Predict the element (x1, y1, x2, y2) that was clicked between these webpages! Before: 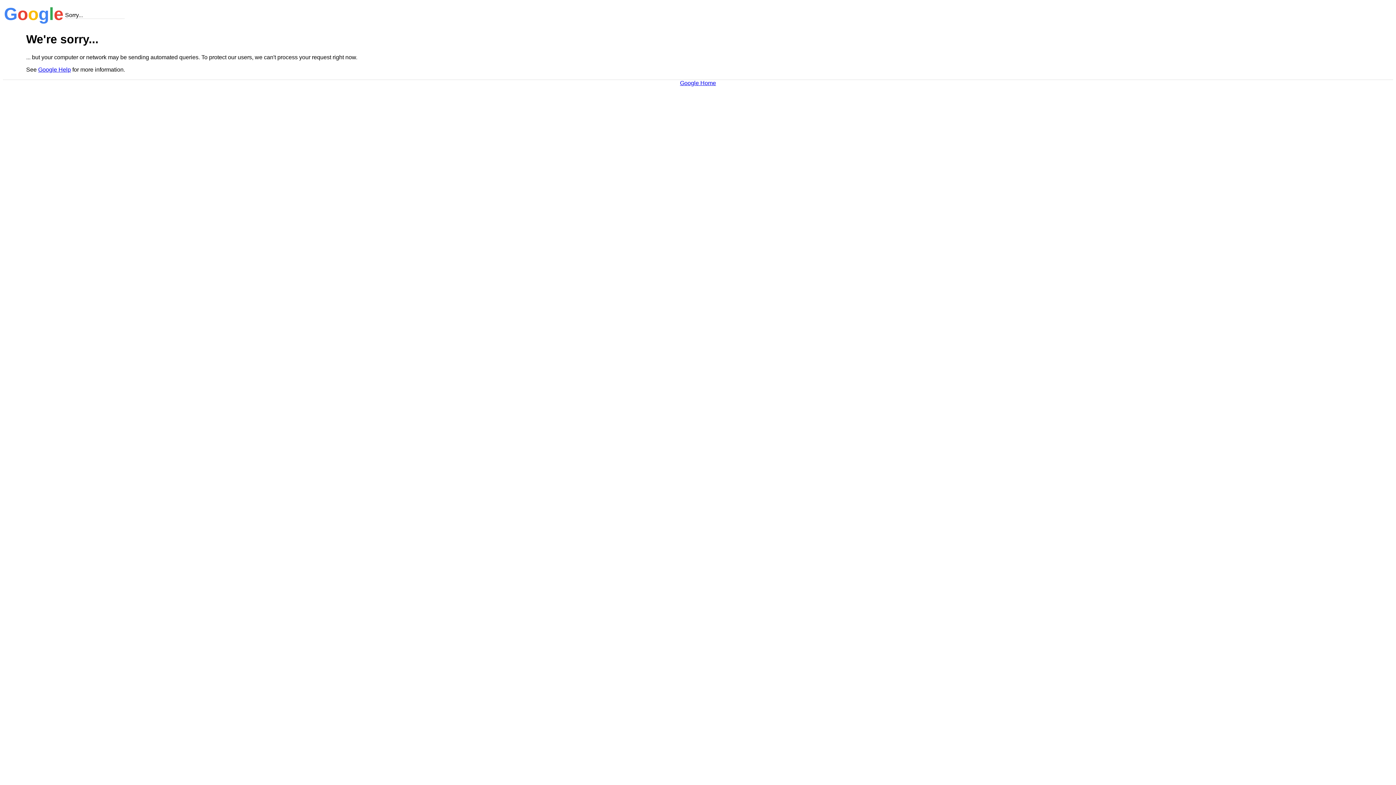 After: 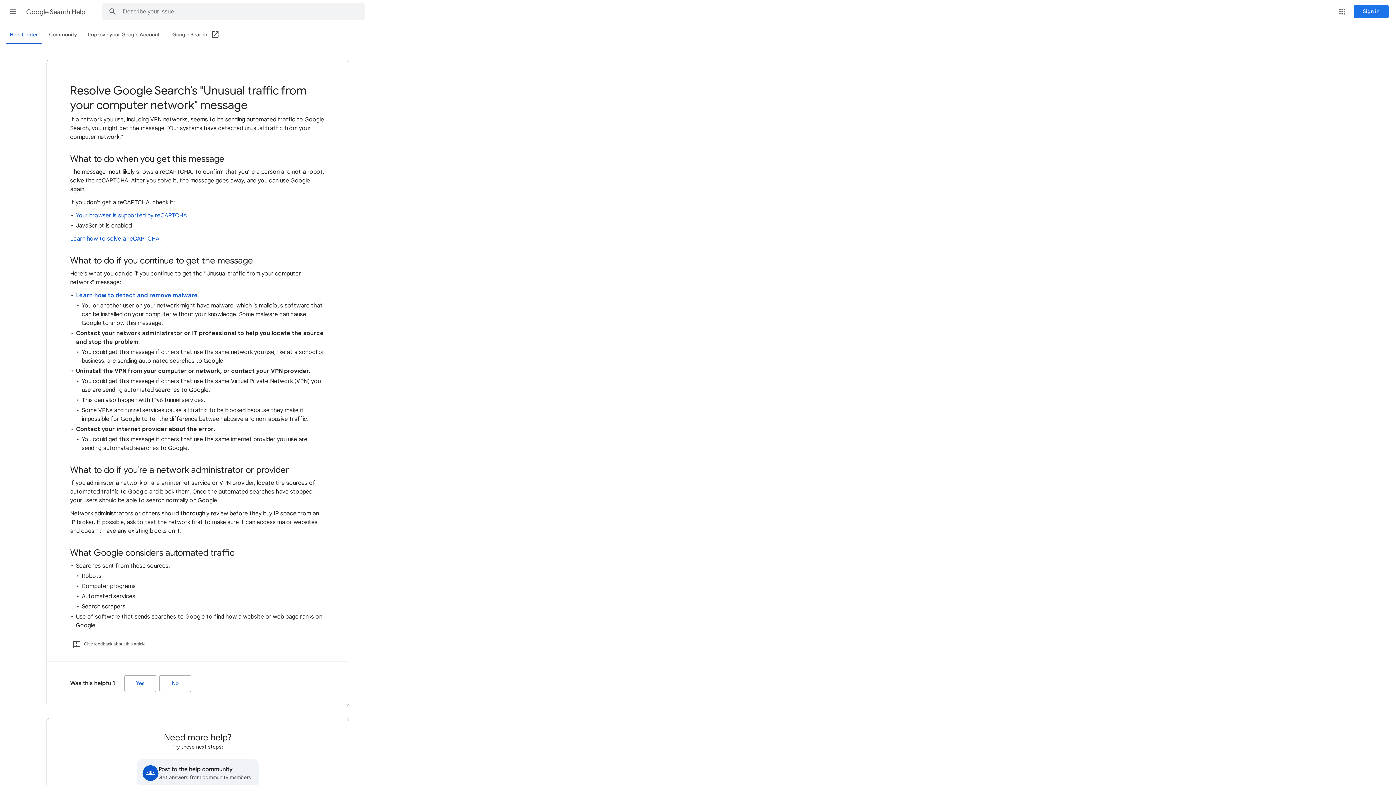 Action: label: Google Help bbox: (38, 66, 70, 72)